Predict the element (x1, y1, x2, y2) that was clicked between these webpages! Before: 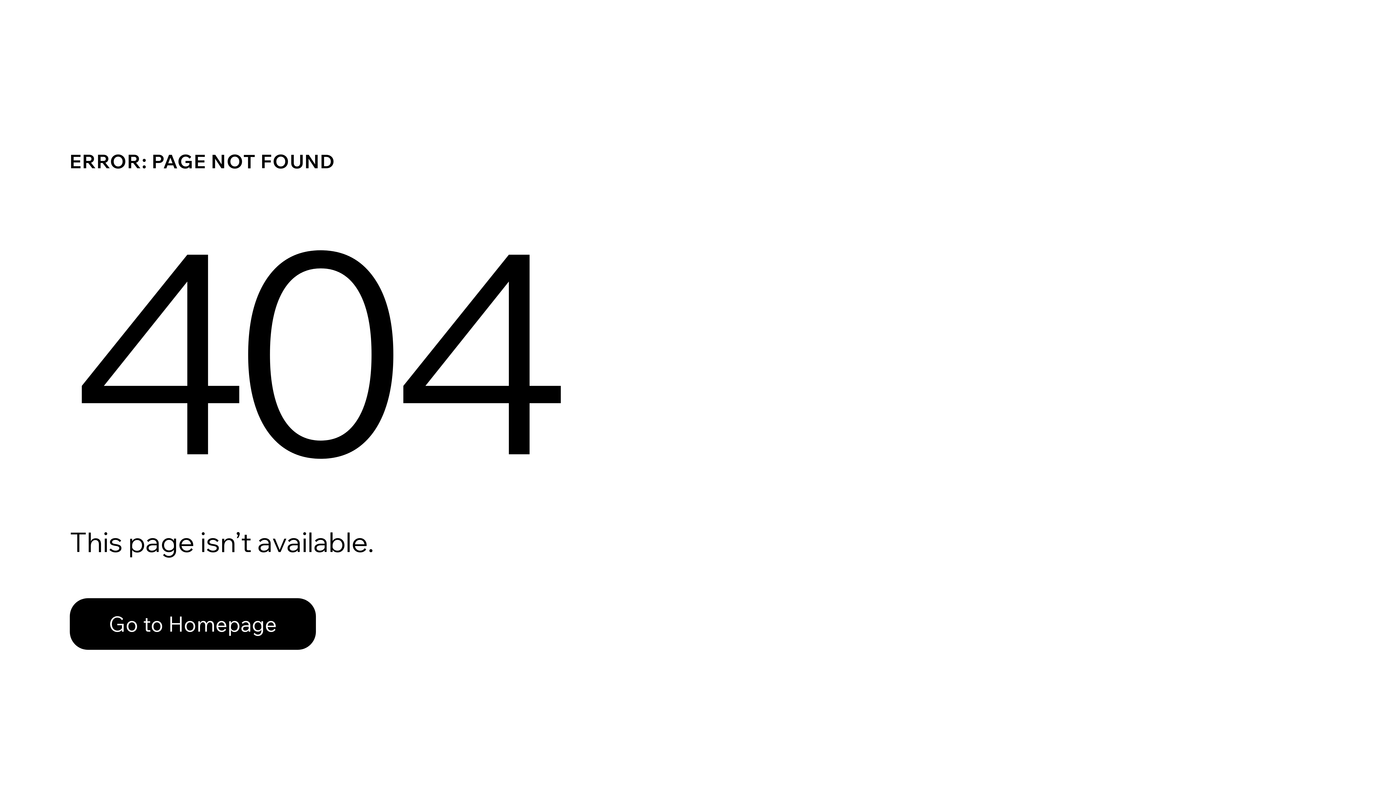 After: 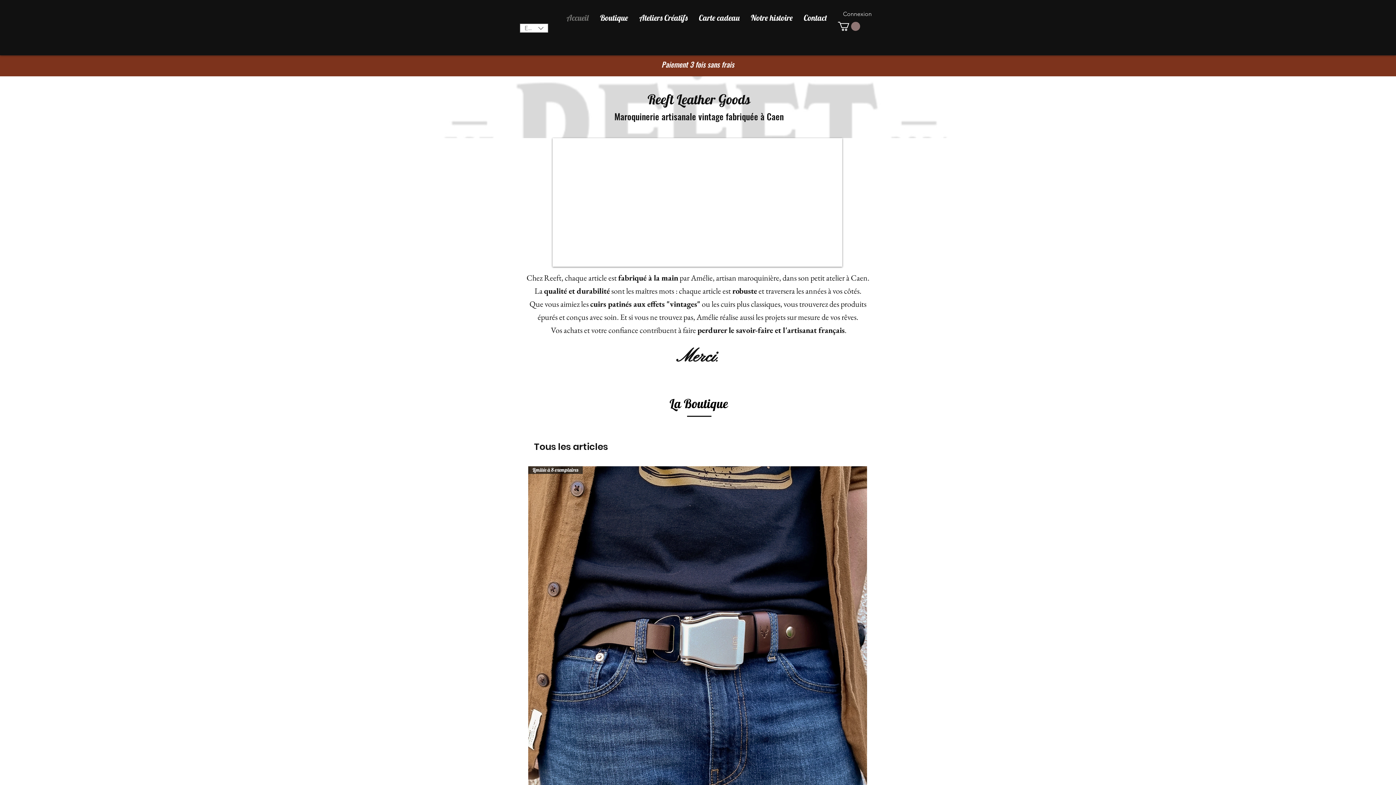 Action: label: Go to Homepage bbox: (69, 582, 768, 659)